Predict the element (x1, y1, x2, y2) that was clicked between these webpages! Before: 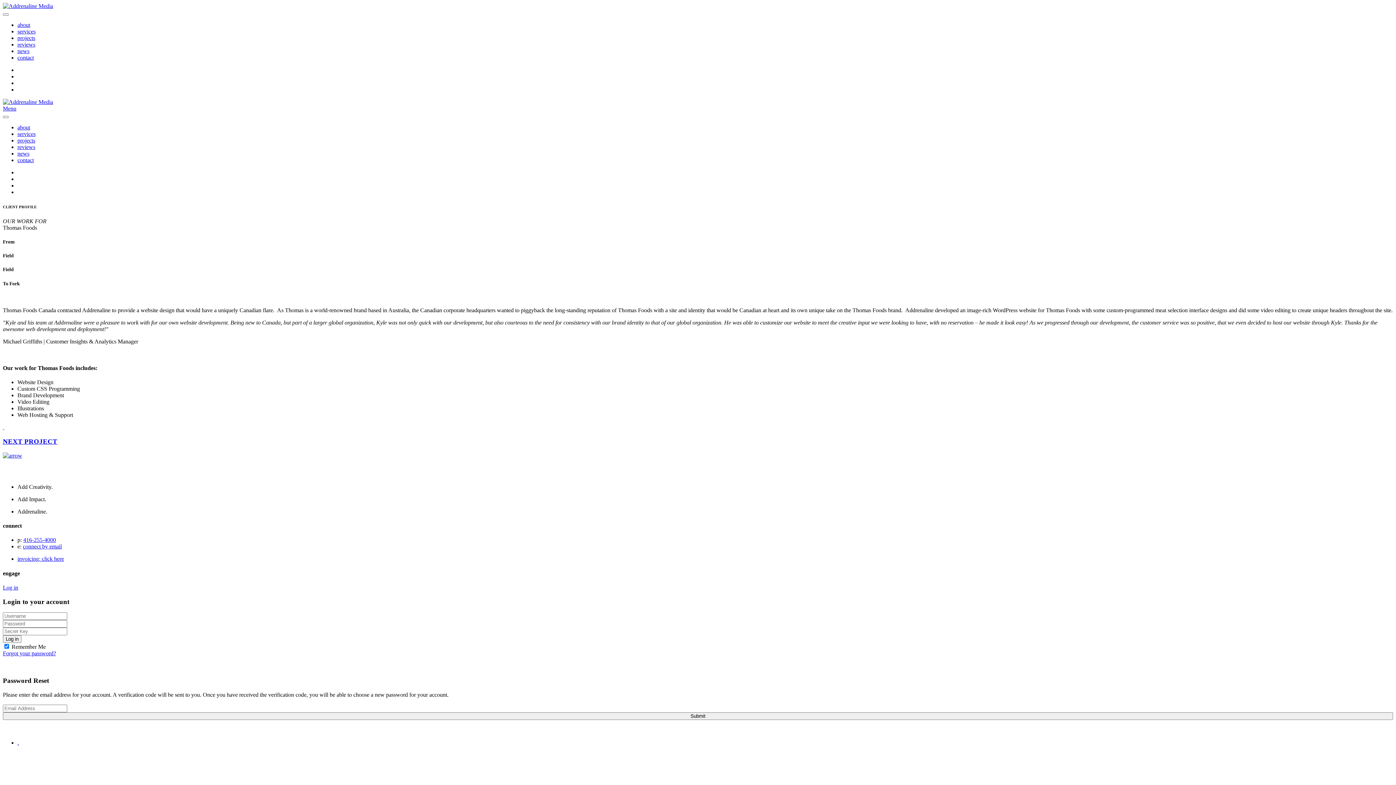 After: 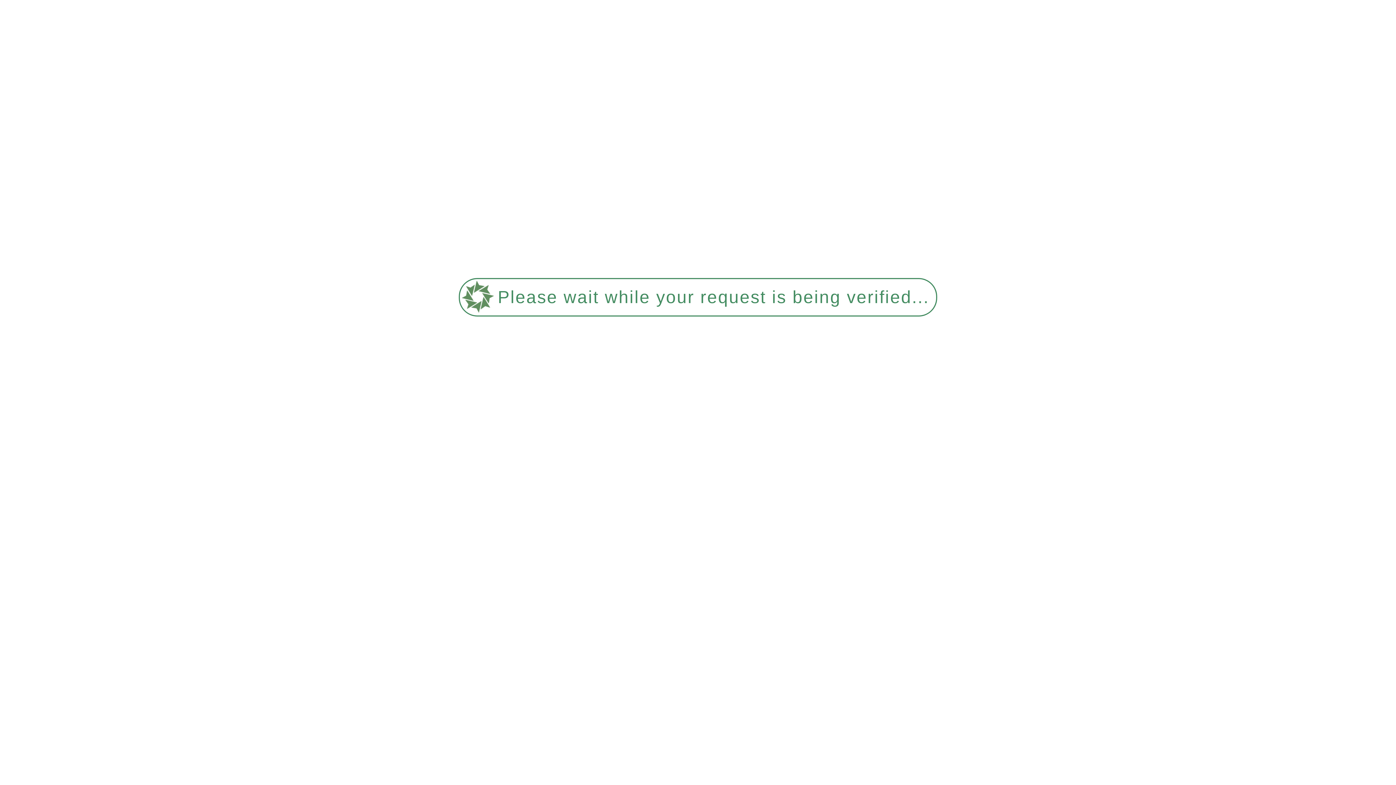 Action: bbox: (2, 98, 53, 105)